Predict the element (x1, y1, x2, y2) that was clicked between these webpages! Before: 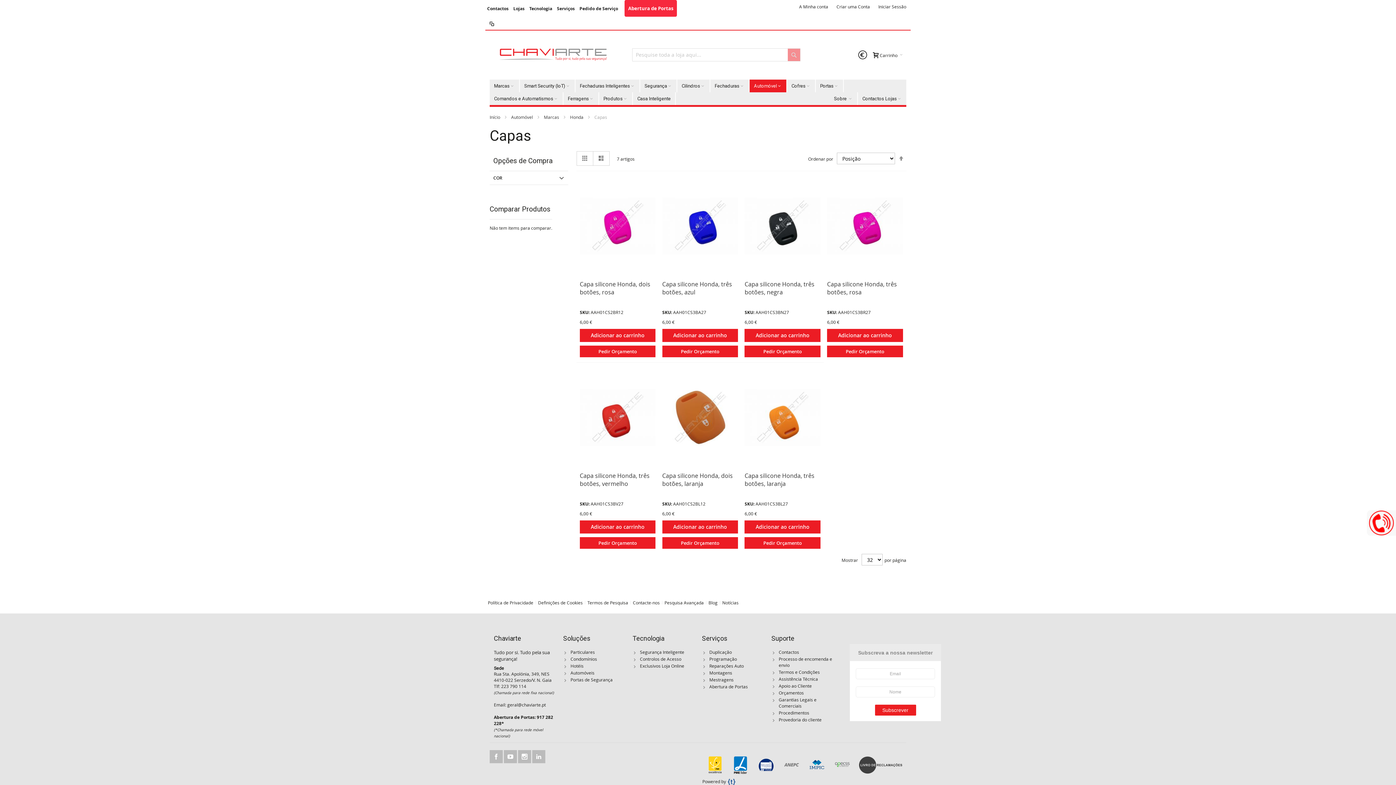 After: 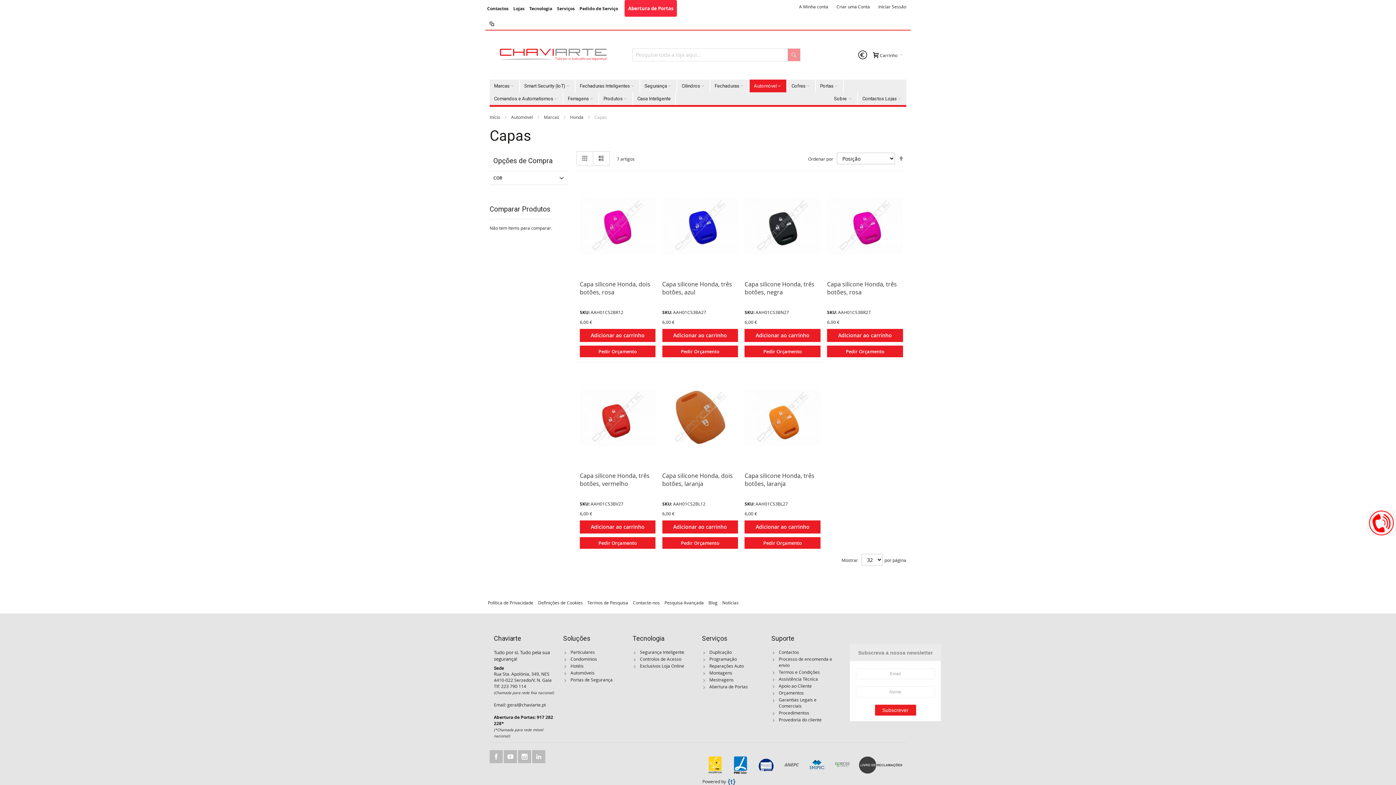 Action: bbox: (858, 769, 902, 775)